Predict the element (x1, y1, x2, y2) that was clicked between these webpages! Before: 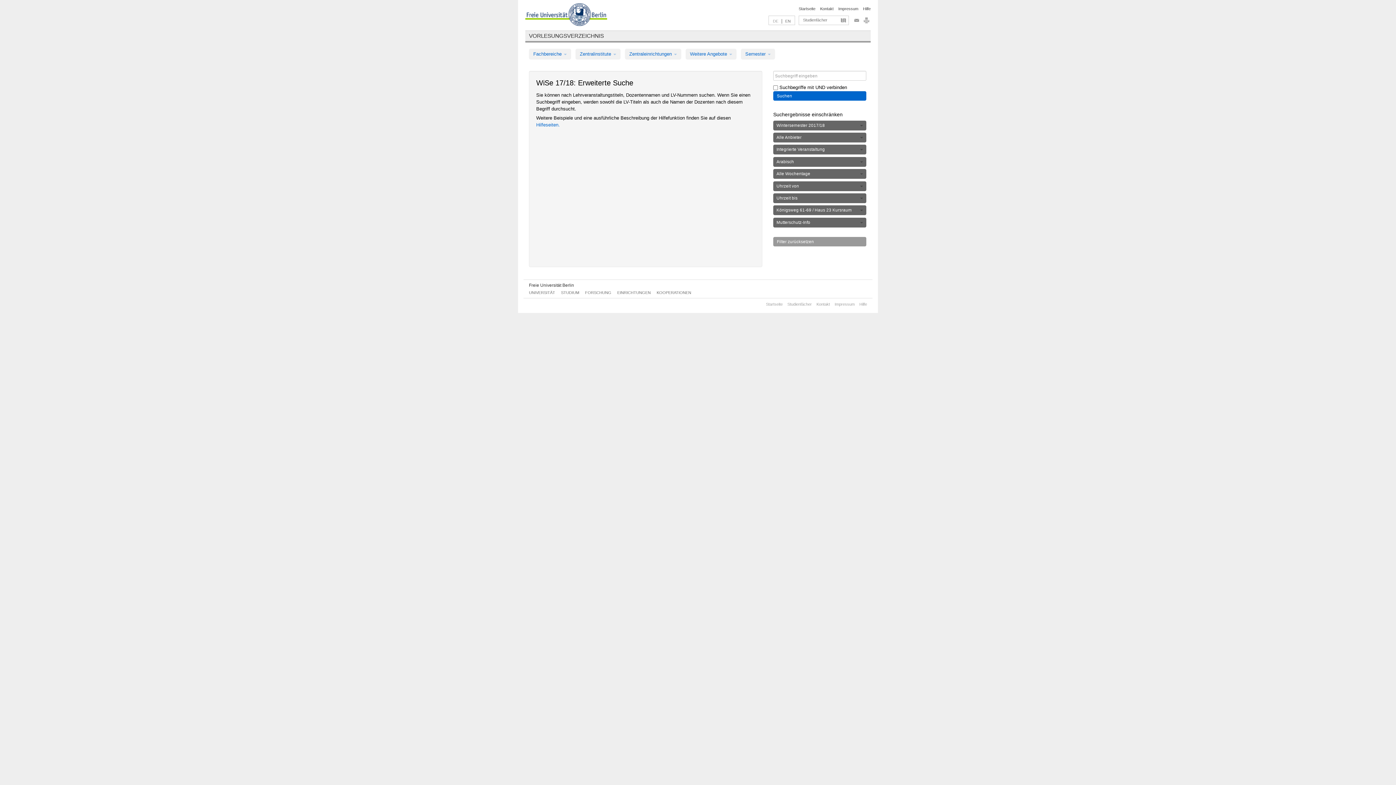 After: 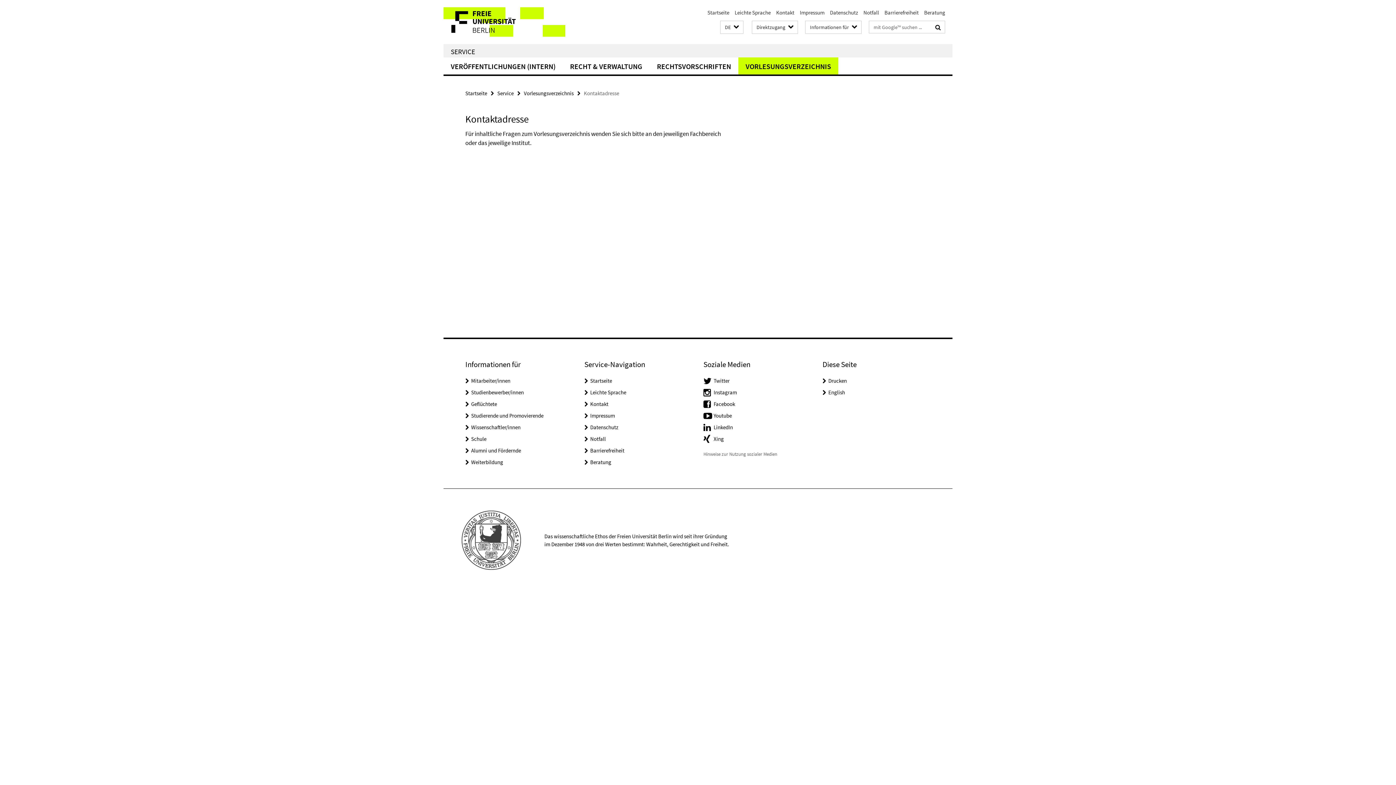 Action: bbox: (820, 6, 833, 10) label: Kontakt